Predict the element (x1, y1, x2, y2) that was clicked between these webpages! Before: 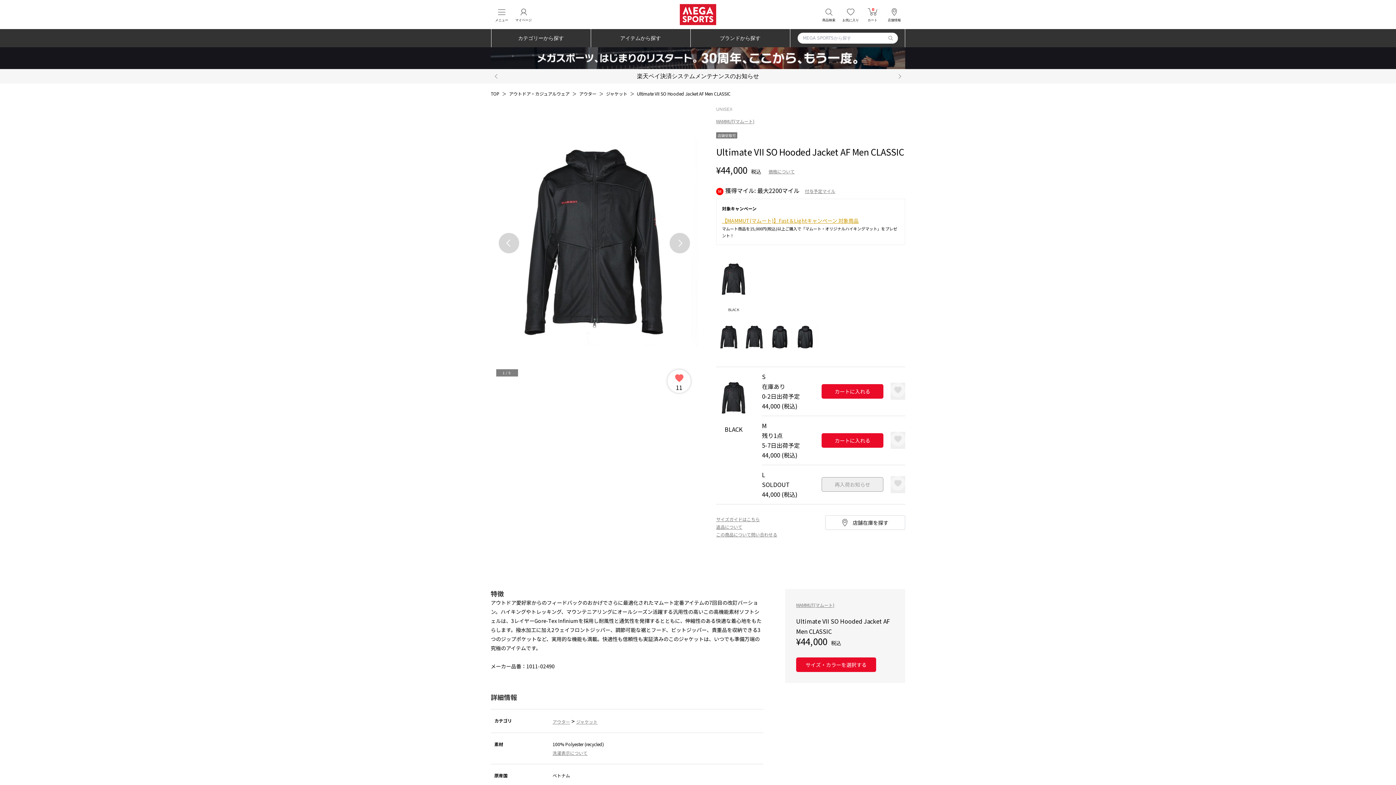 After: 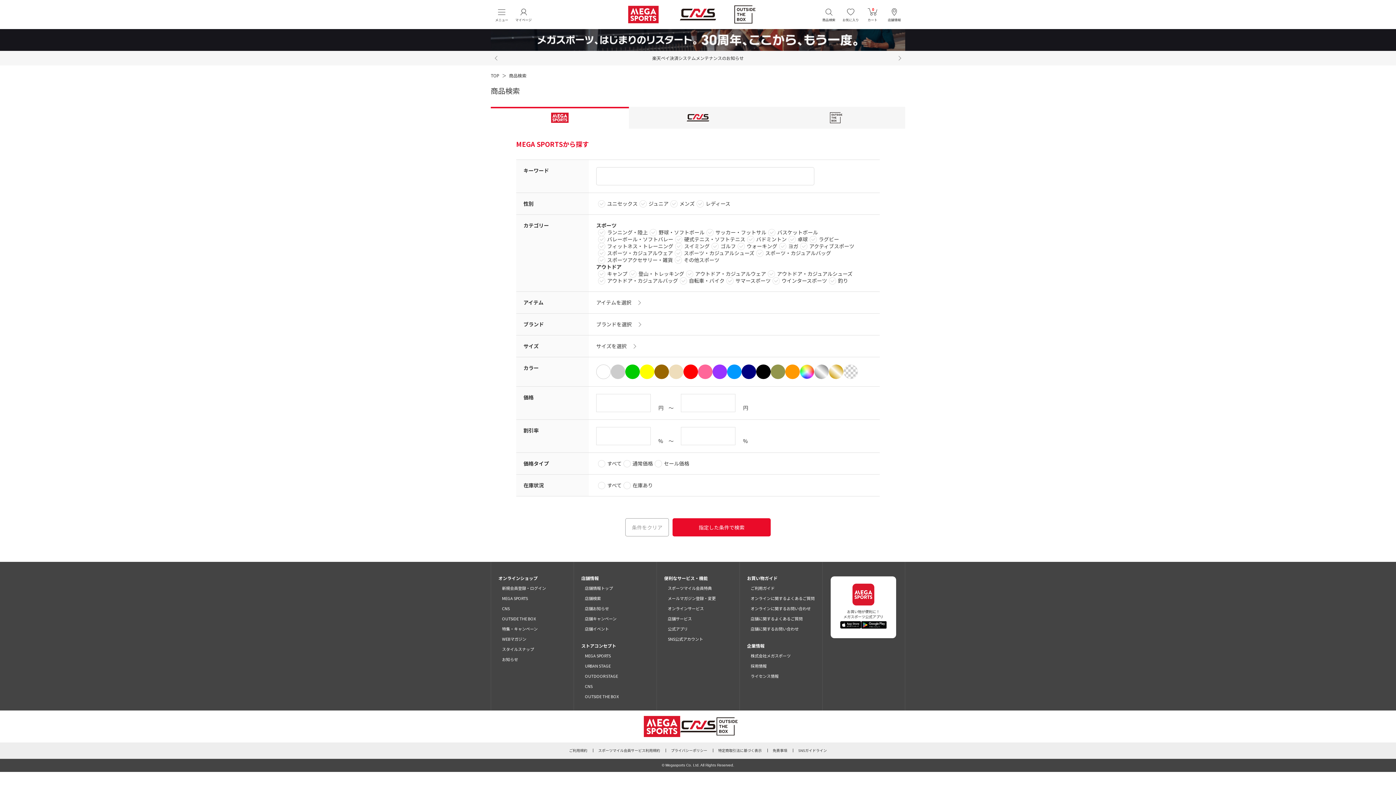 Action: bbox: (820, 6, 838, 22) label: 商品検索